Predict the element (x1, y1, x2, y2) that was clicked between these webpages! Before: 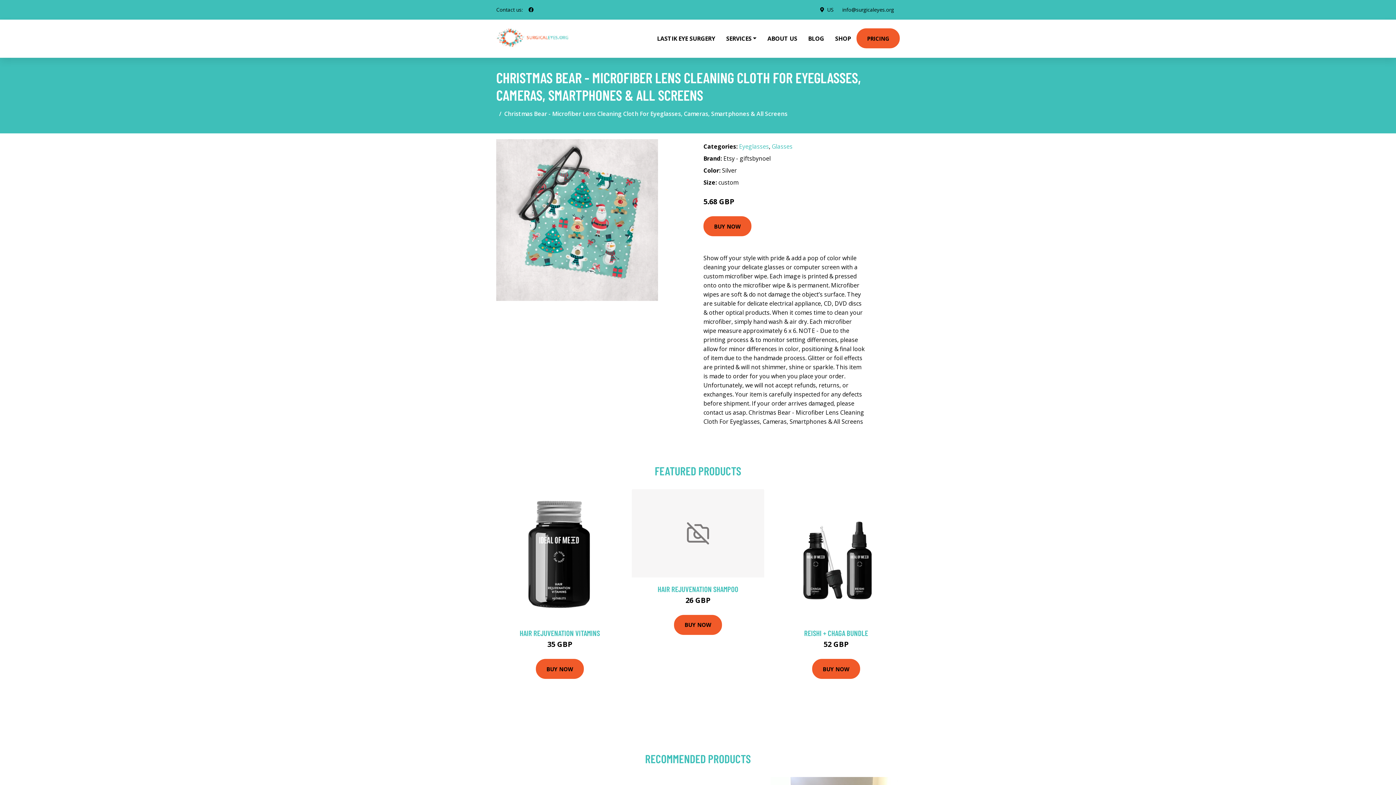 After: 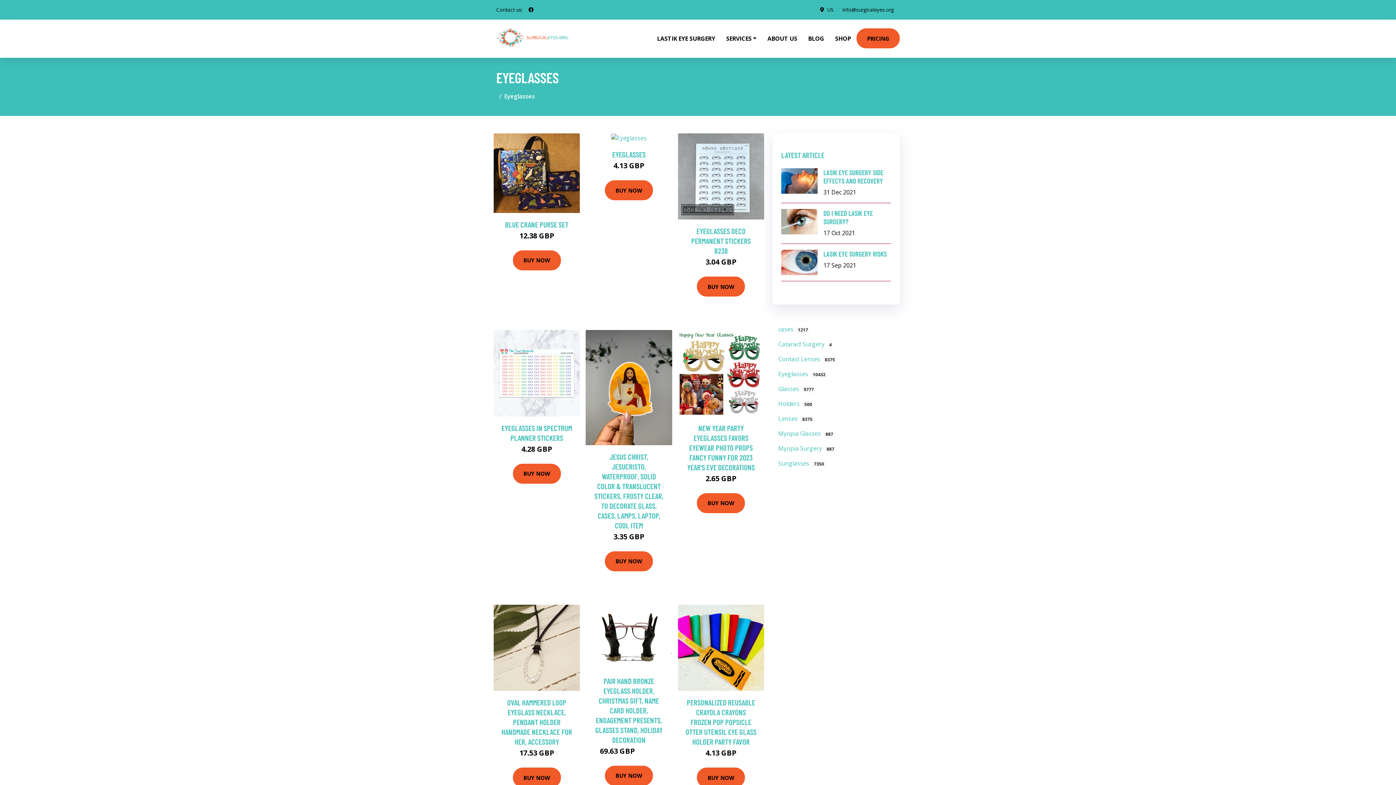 Action: bbox: (739, 142, 769, 150) label: Eyeglasses